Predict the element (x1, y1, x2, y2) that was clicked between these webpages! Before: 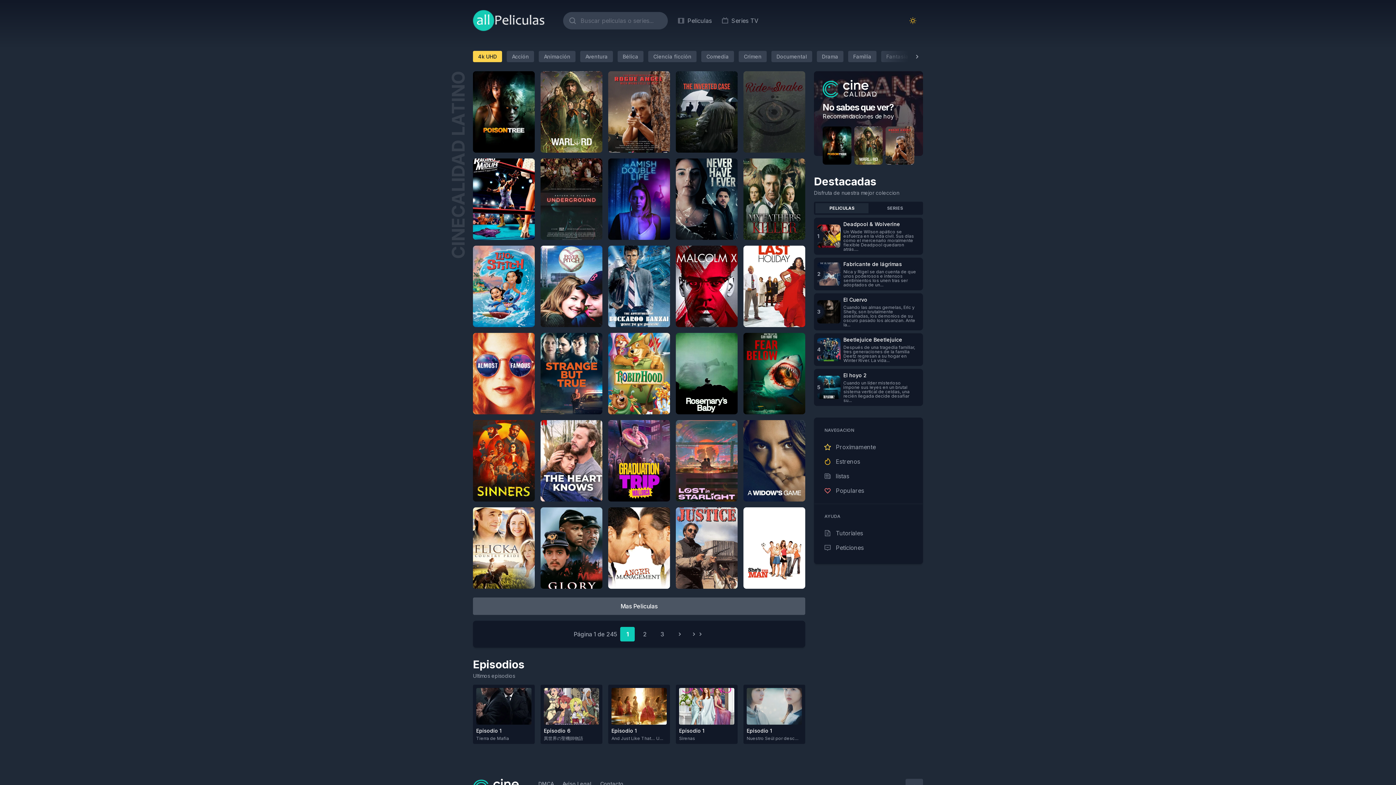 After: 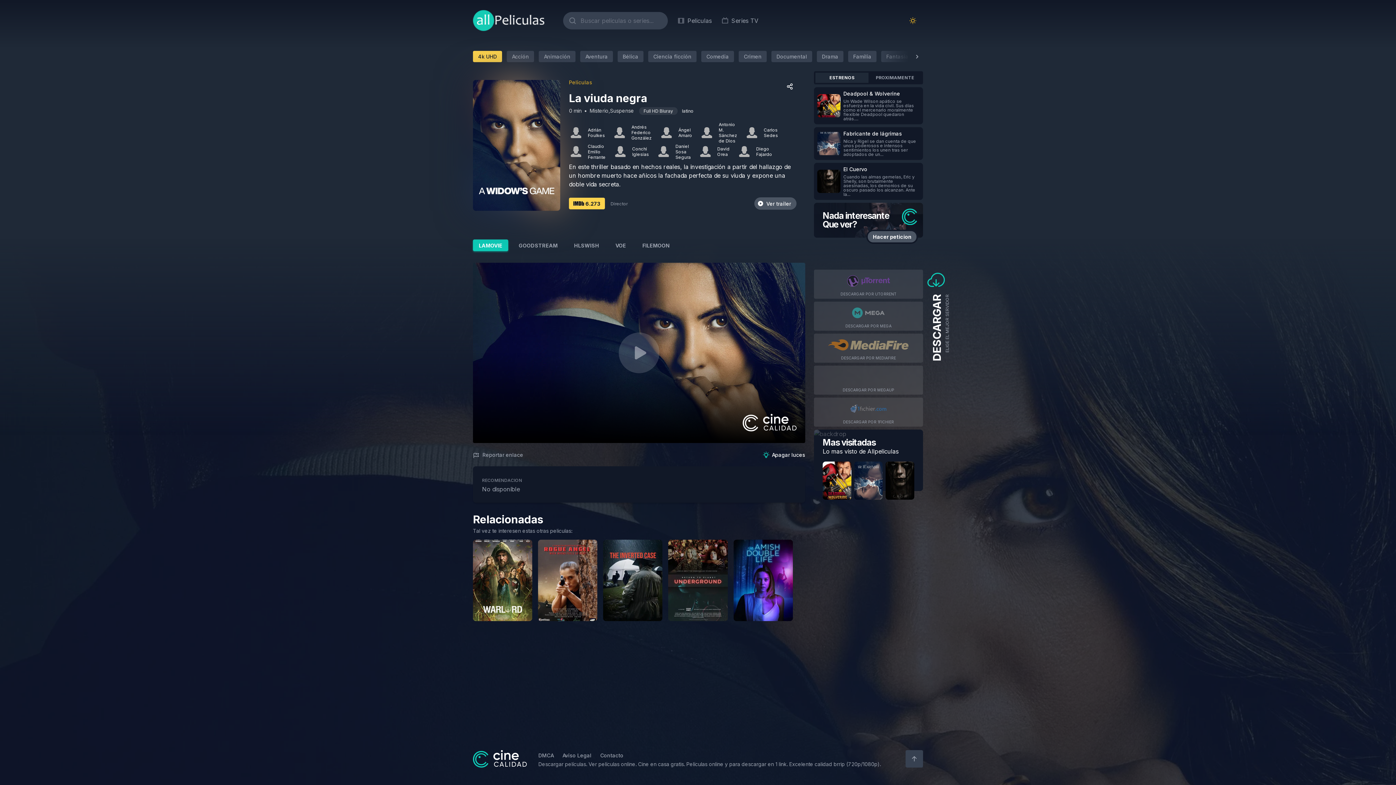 Action: label: Ver pelicula bbox: (749, 483, 797, 495)